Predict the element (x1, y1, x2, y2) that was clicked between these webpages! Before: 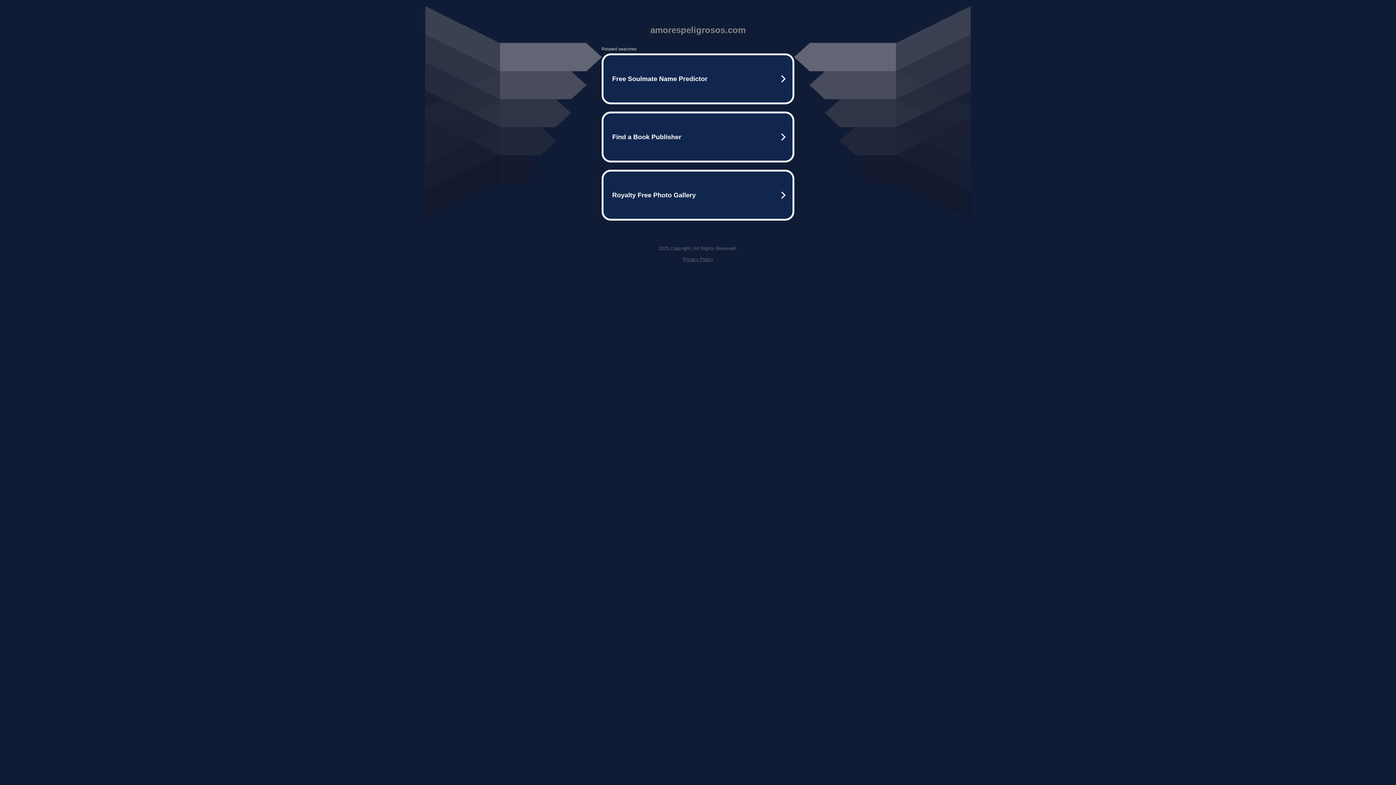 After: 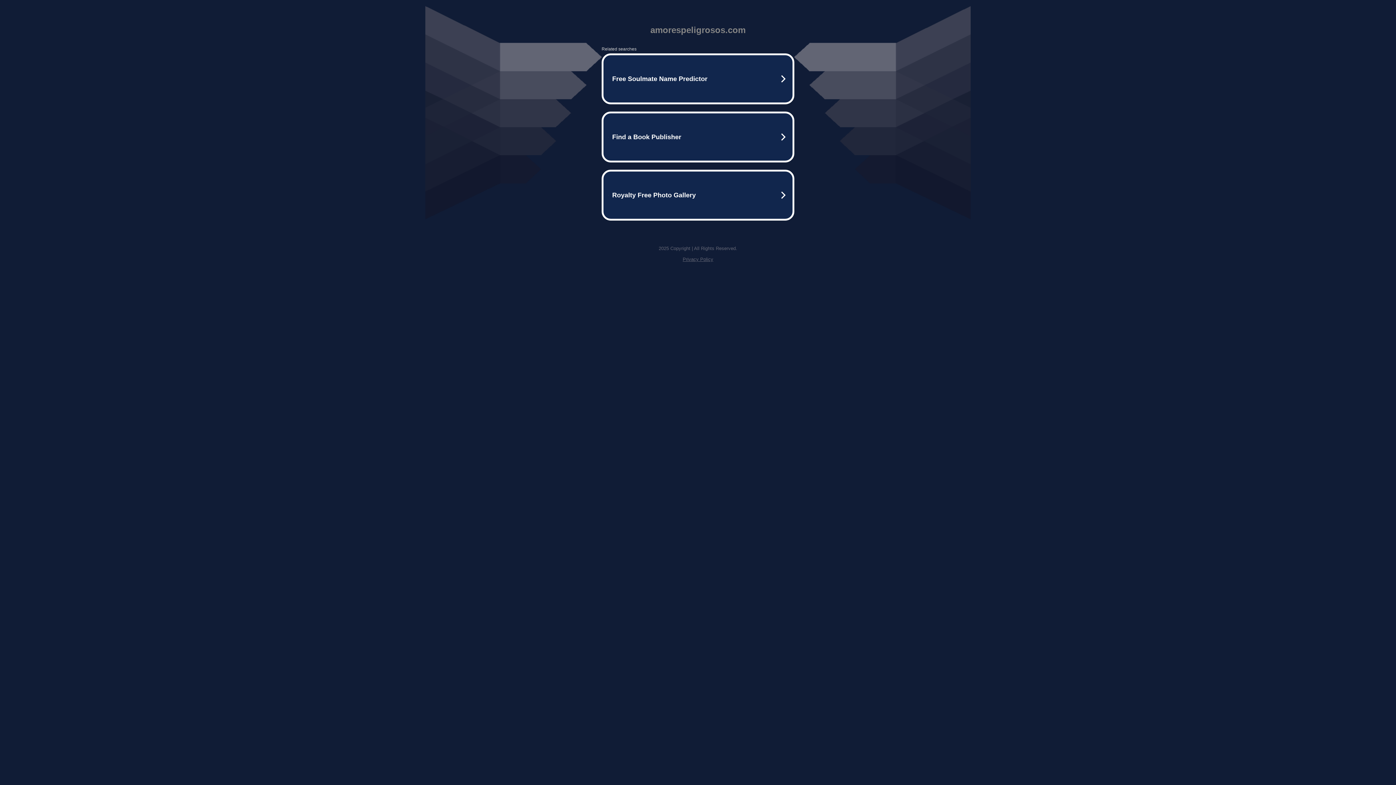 Action: label: Privacy Policy bbox: (682, 256, 713, 262)